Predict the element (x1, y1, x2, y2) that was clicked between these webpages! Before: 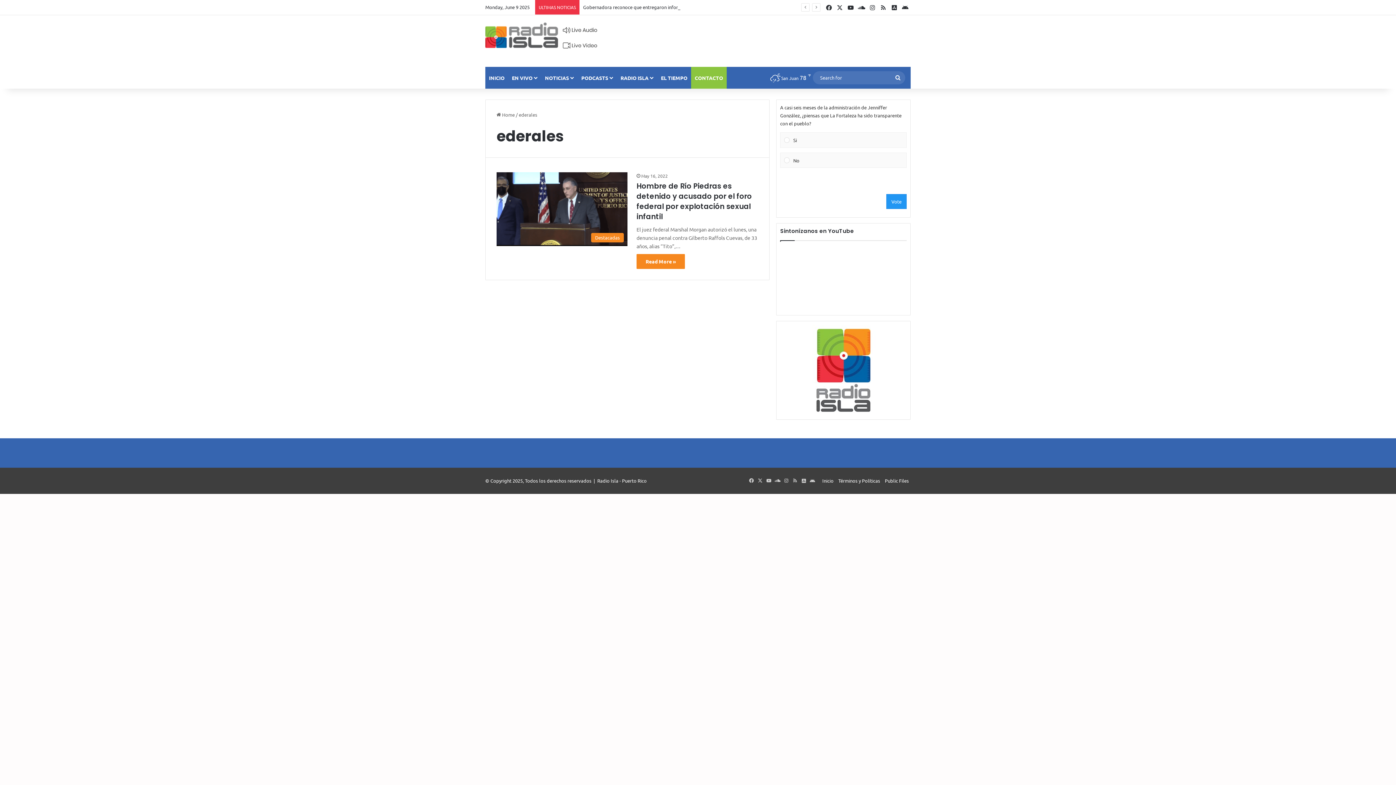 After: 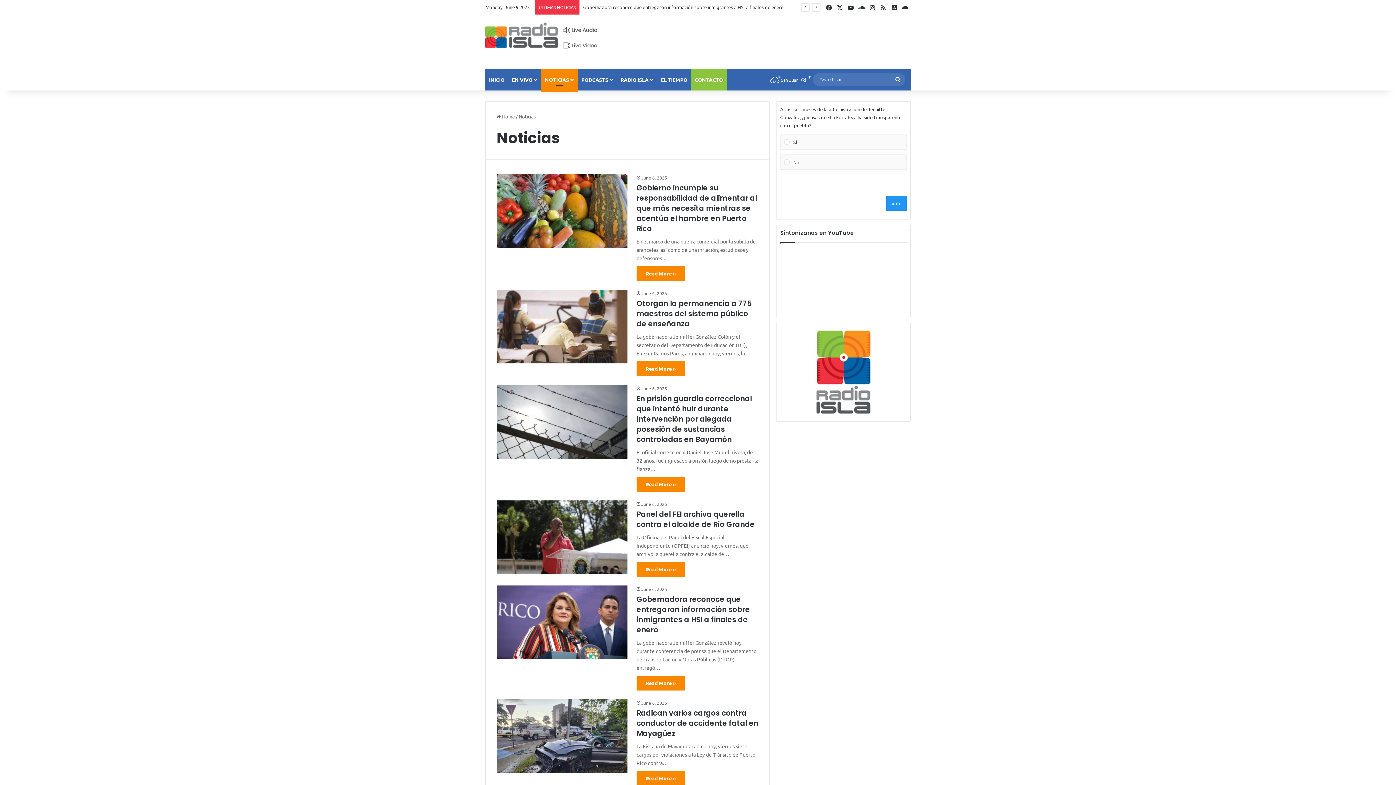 Action: label: NOTICIAS bbox: (541, 67, 577, 88)